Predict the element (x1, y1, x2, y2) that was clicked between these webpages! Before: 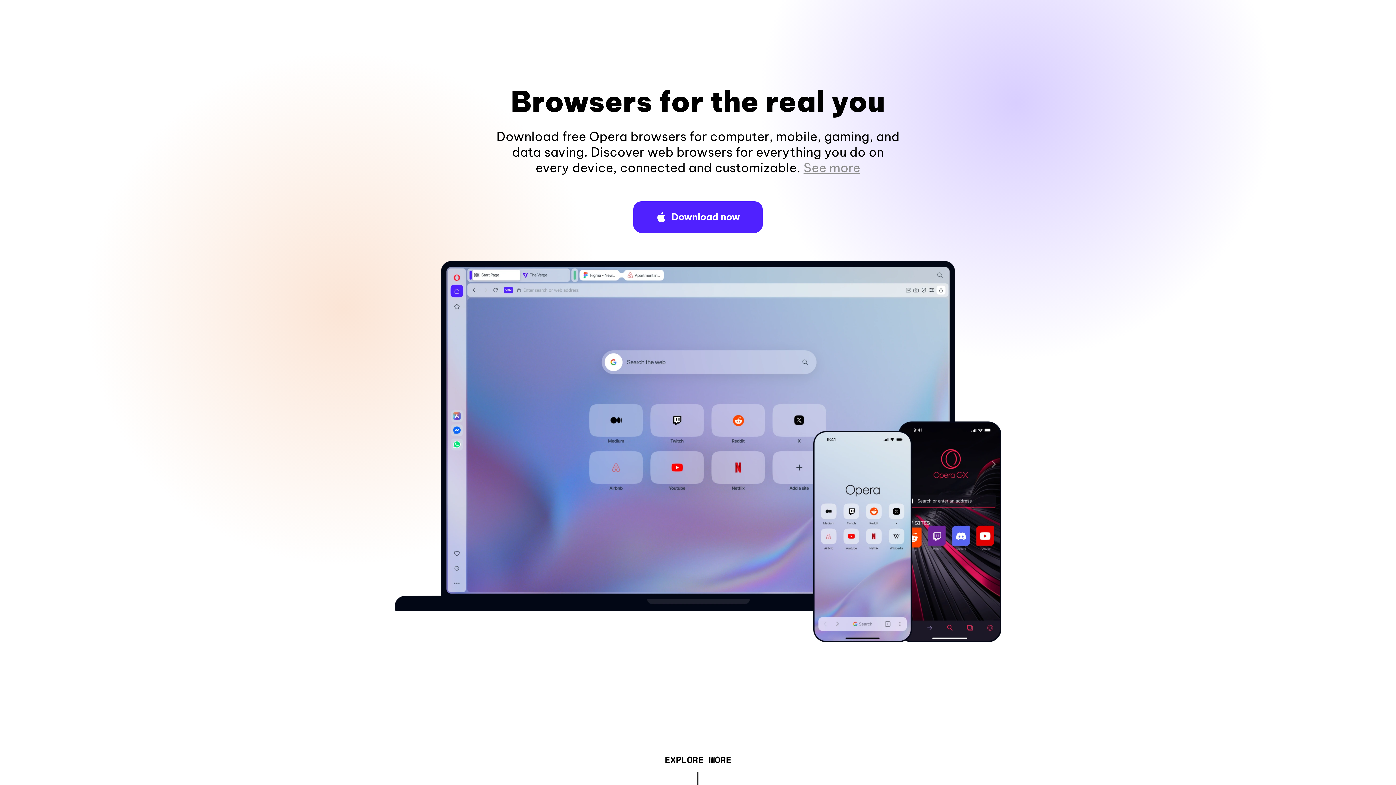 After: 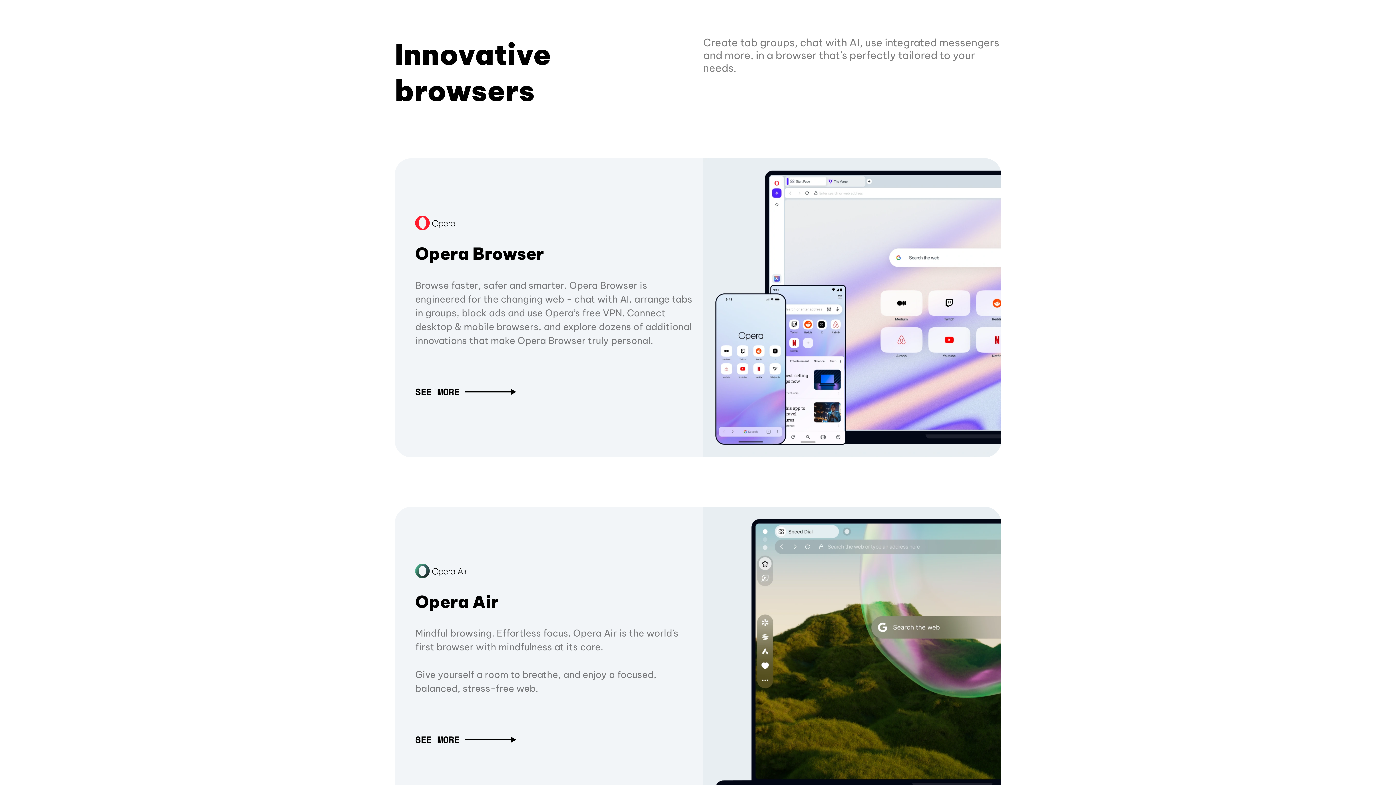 Action: bbox: (664, 757, 731, 765) label: EXPLORE MORE